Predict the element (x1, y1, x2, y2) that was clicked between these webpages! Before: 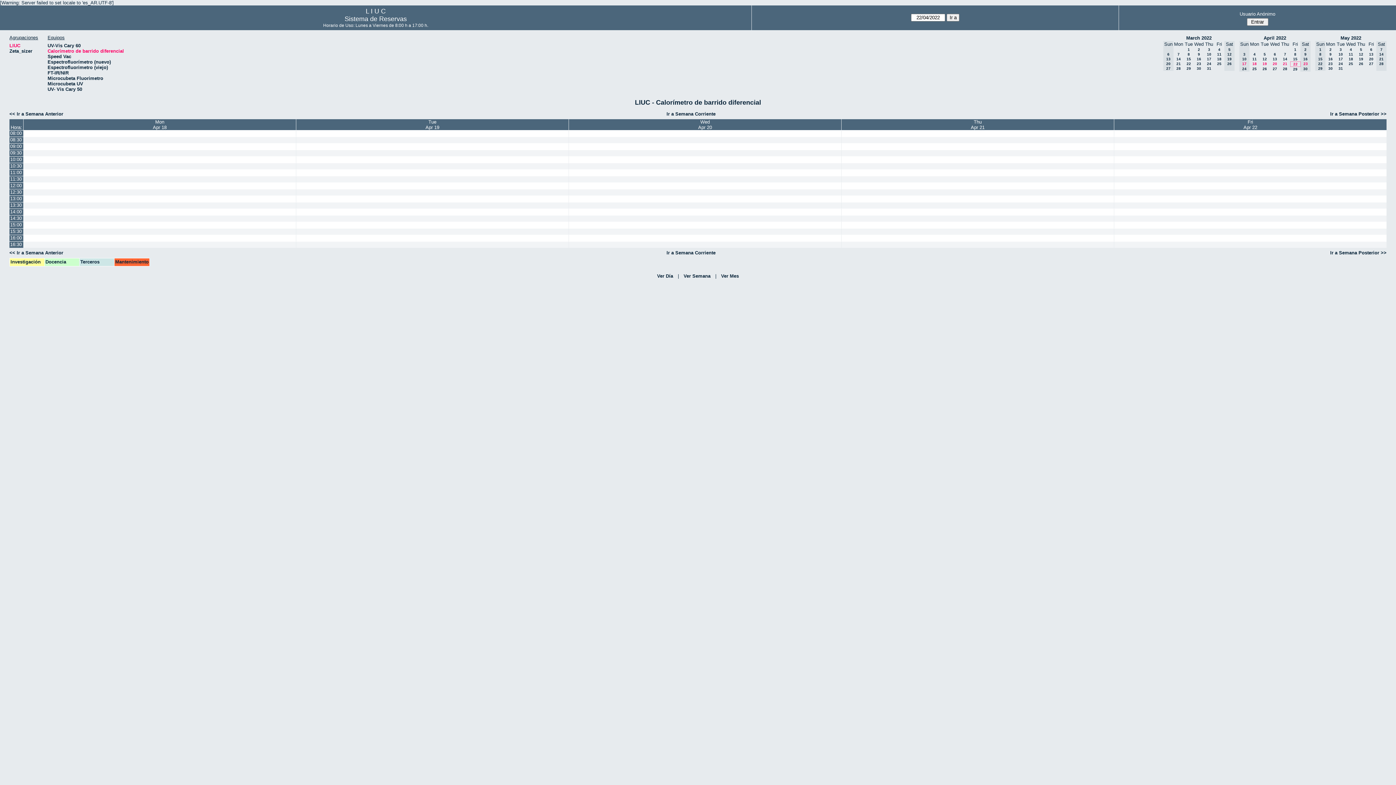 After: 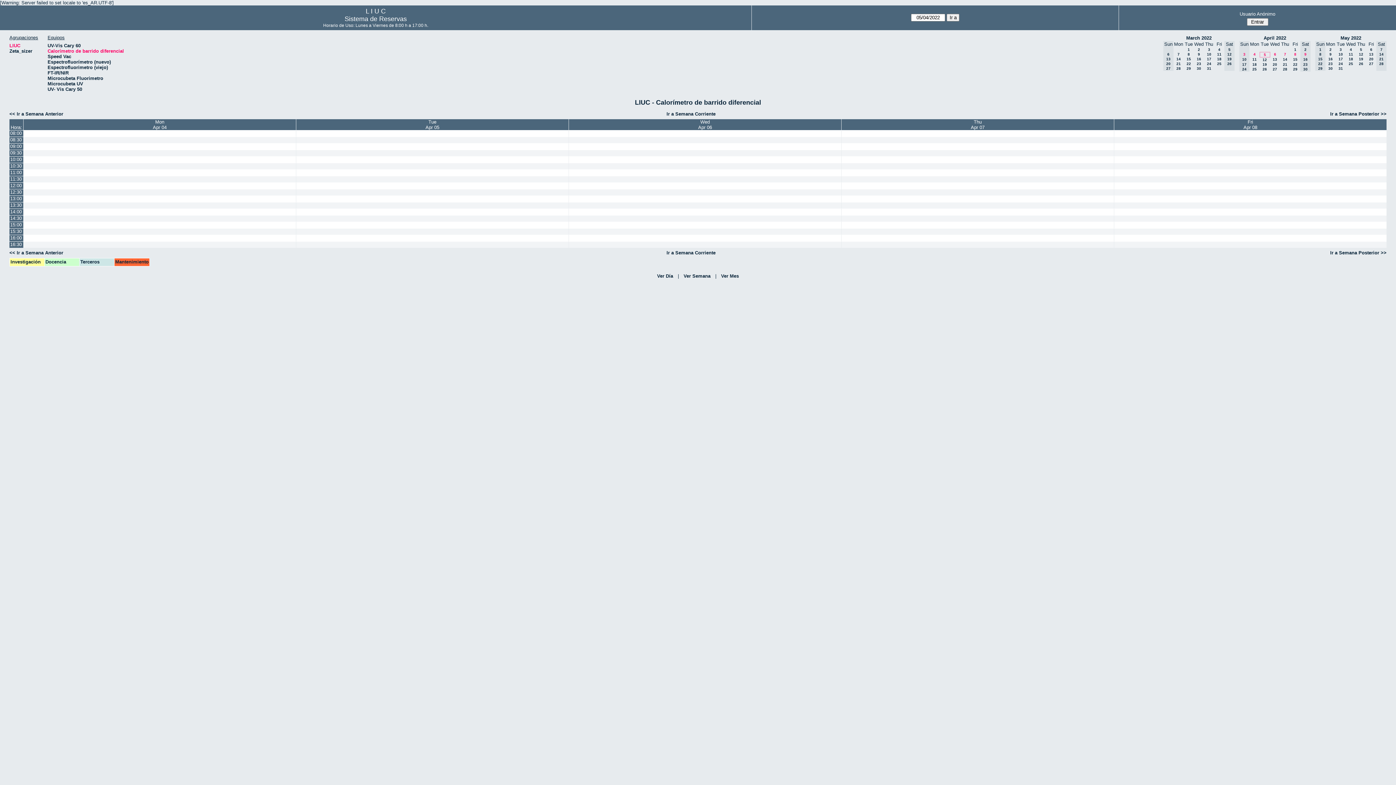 Action: label: 5 bbox: (1264, 52, 1266, 56)